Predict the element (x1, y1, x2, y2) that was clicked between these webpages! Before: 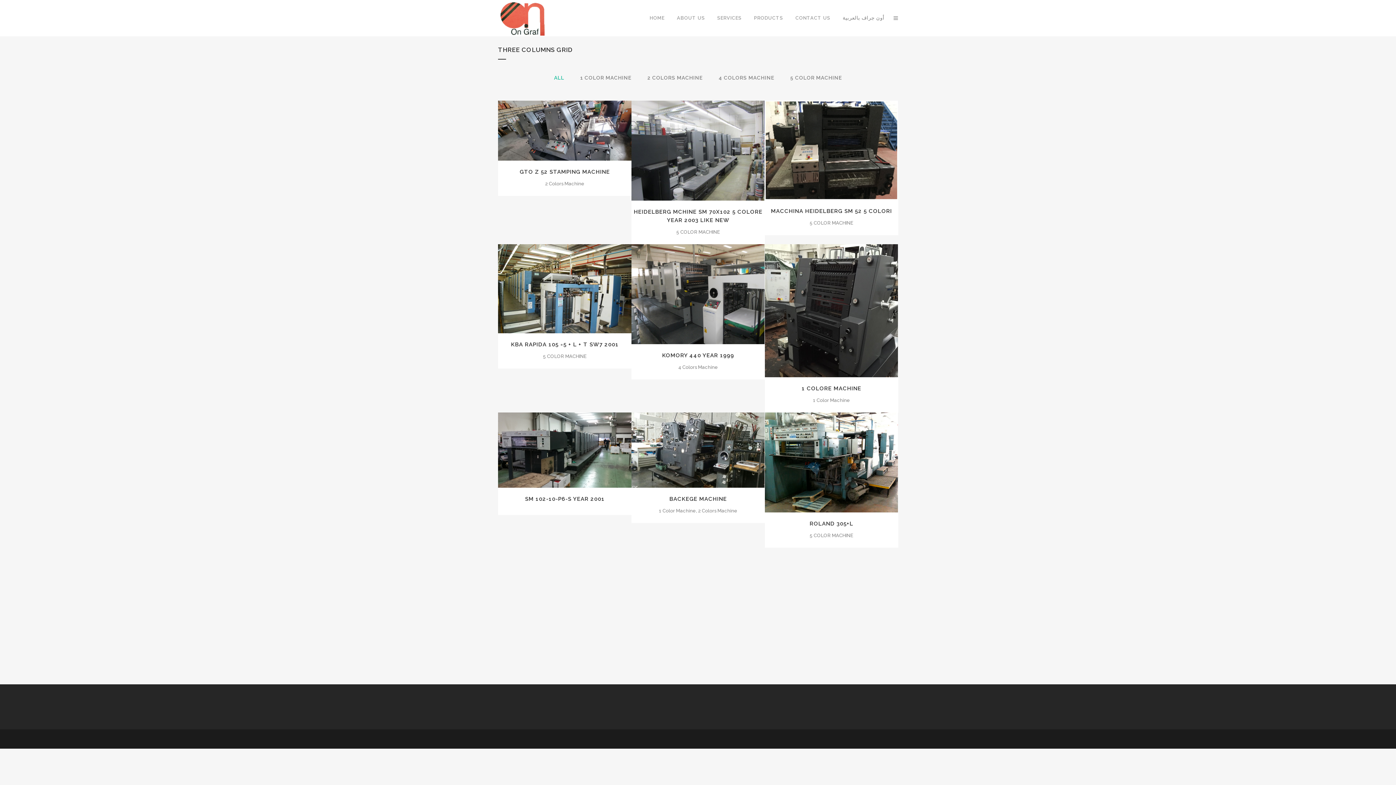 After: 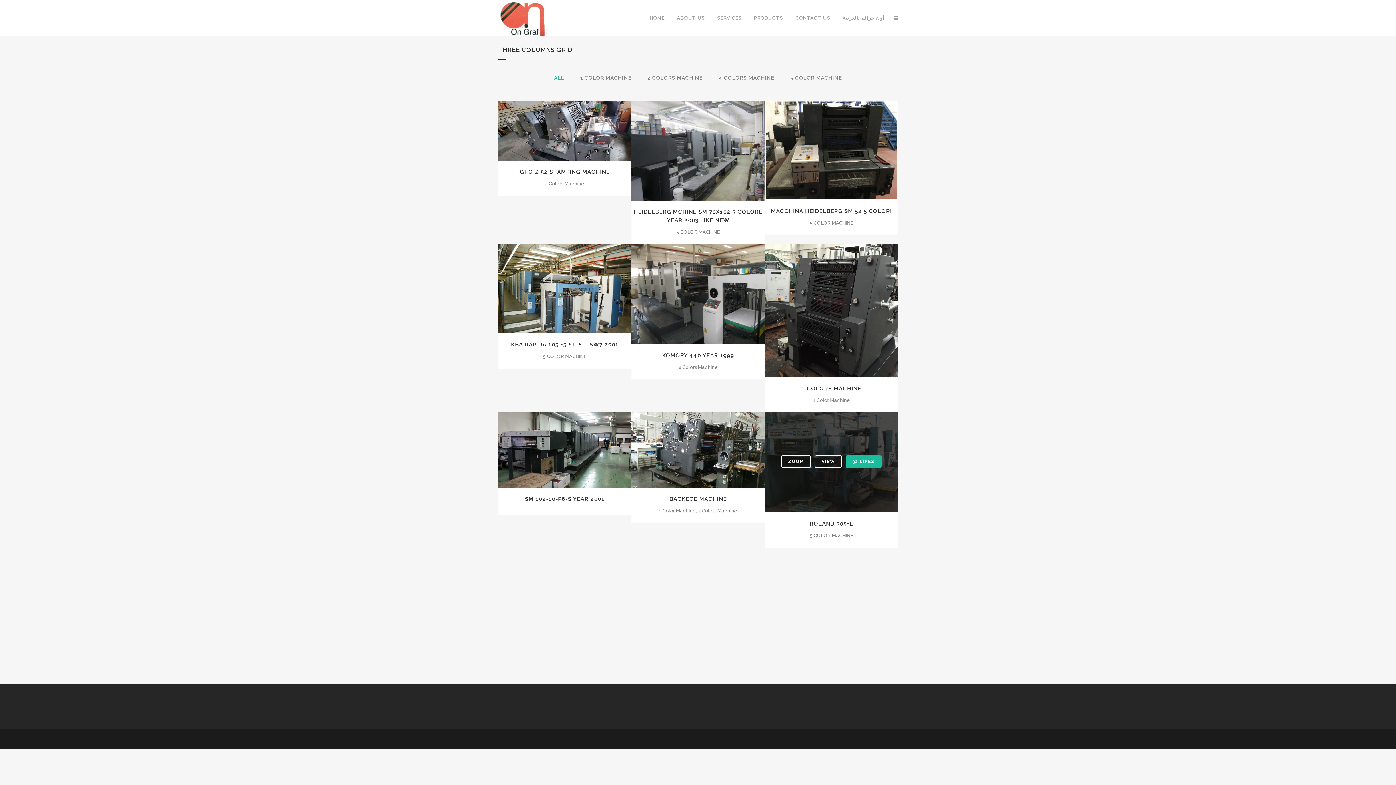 Action: bbox: (852, 459, 874, 464) label: 31 LIKES